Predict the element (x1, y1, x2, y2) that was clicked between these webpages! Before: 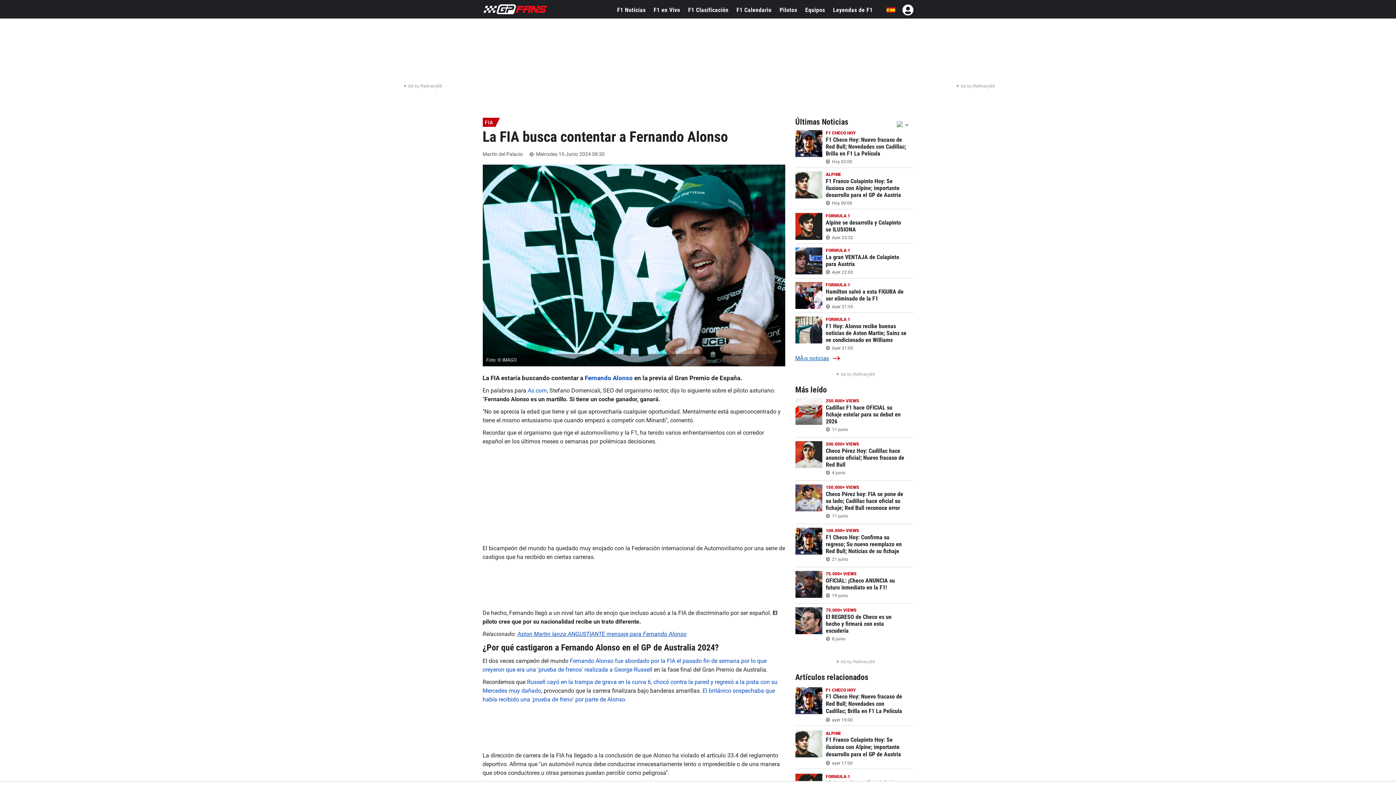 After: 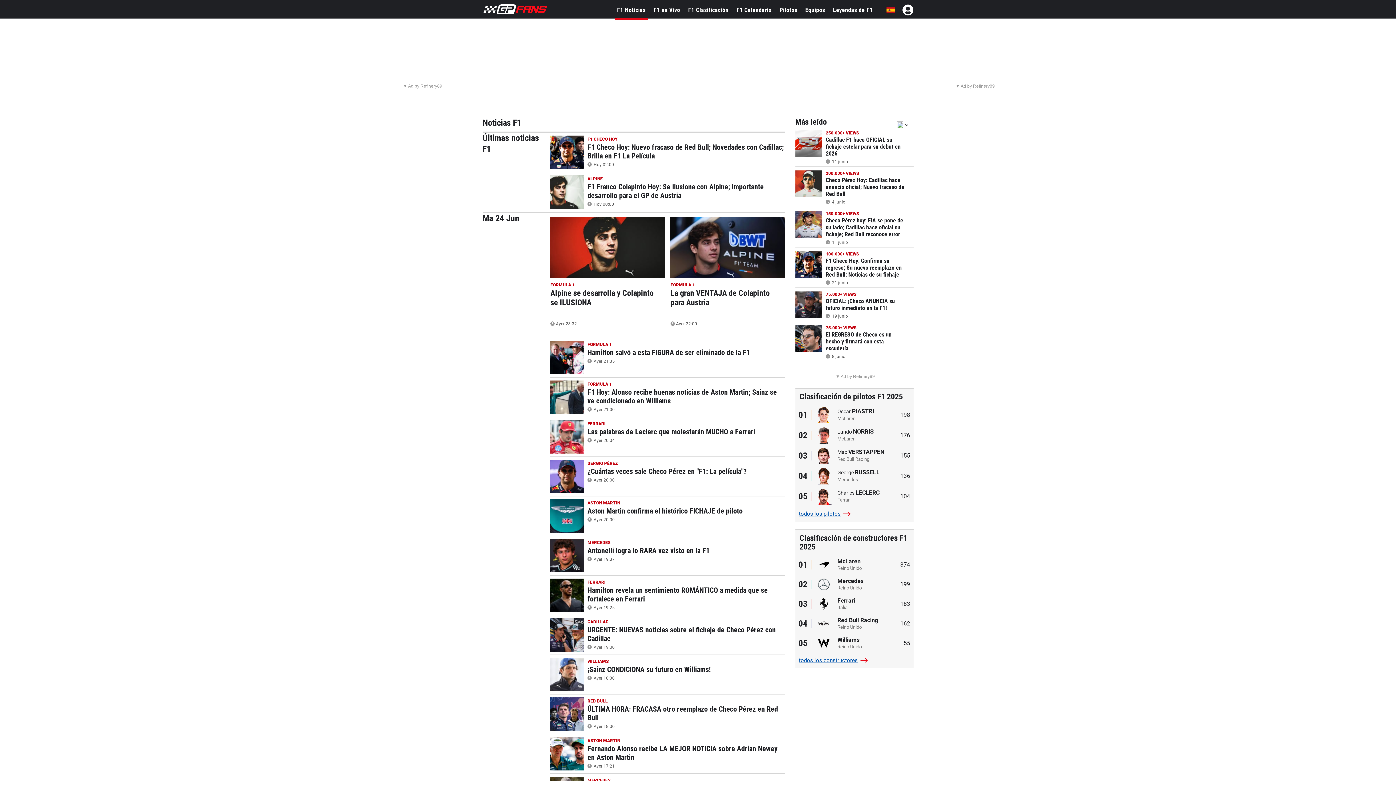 Action: label: F1 Noticias bbox: (614, 0, 648, 20)